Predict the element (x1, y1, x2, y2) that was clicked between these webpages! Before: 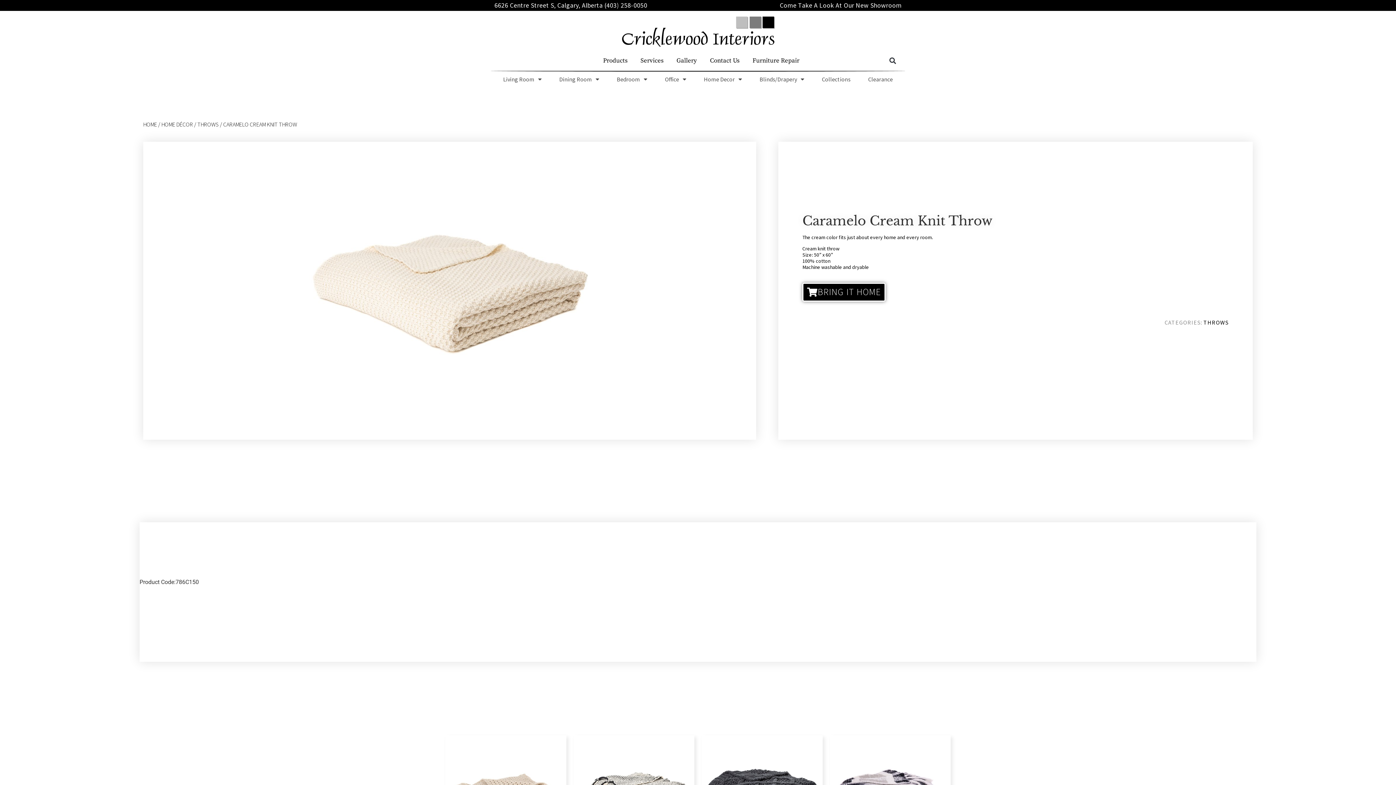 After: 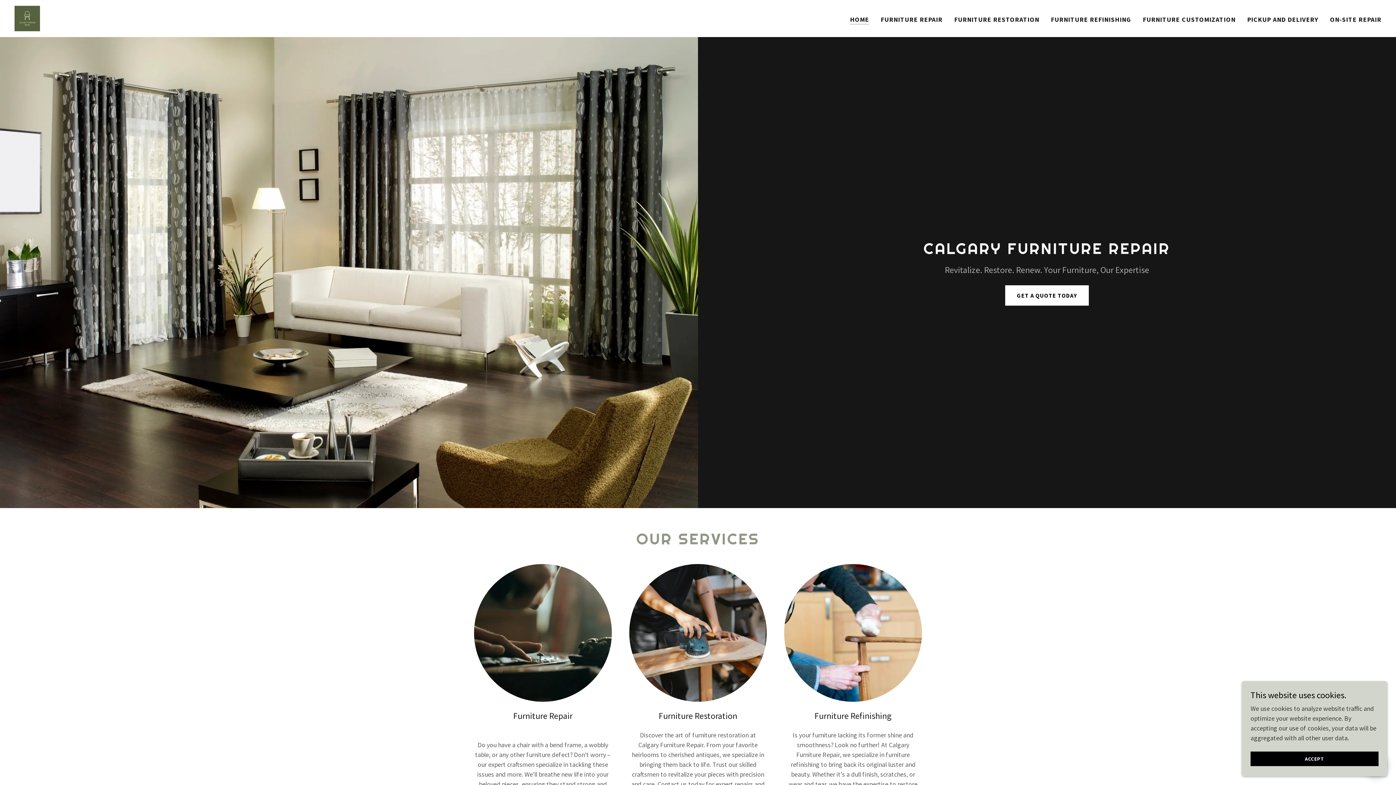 Action: bbox: (746, 56, 806, 64) label: Furniture Repair